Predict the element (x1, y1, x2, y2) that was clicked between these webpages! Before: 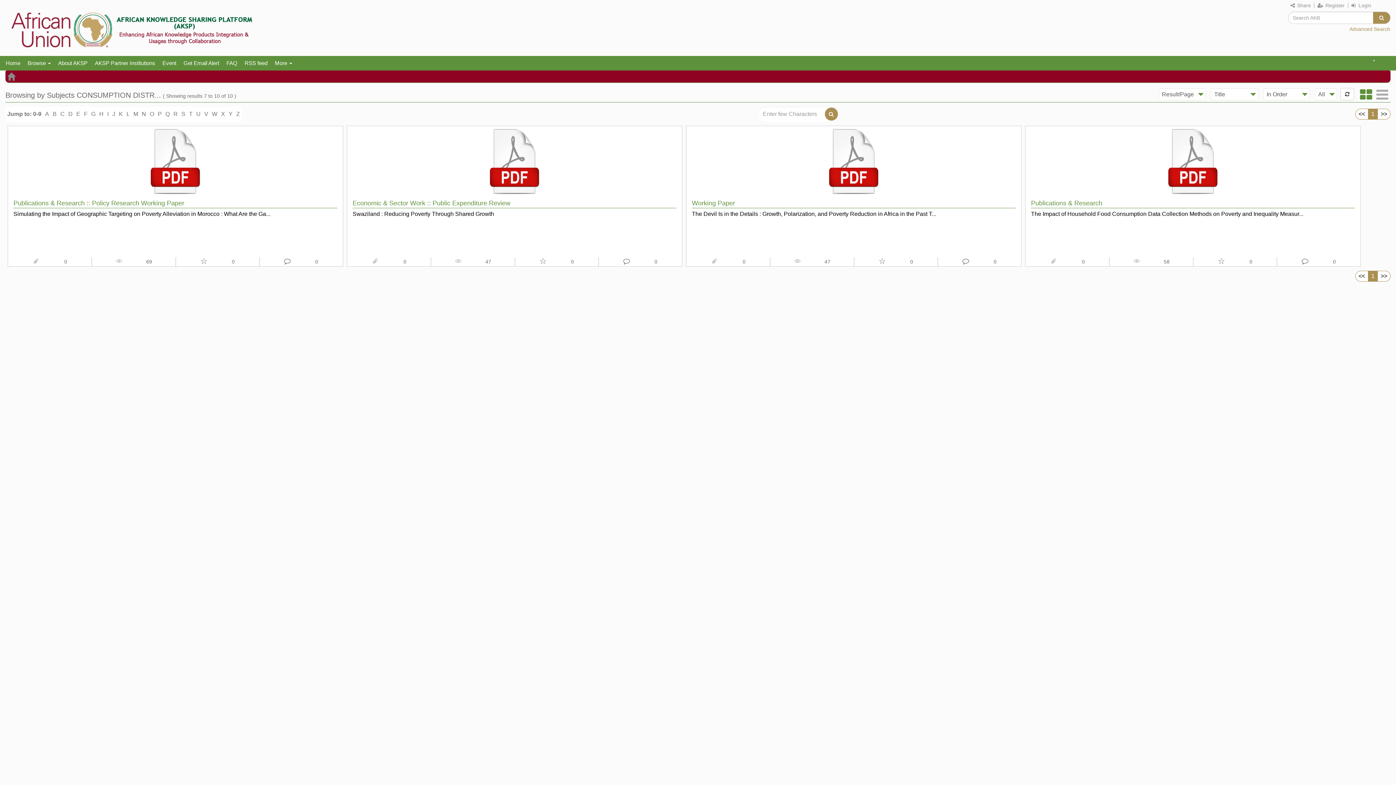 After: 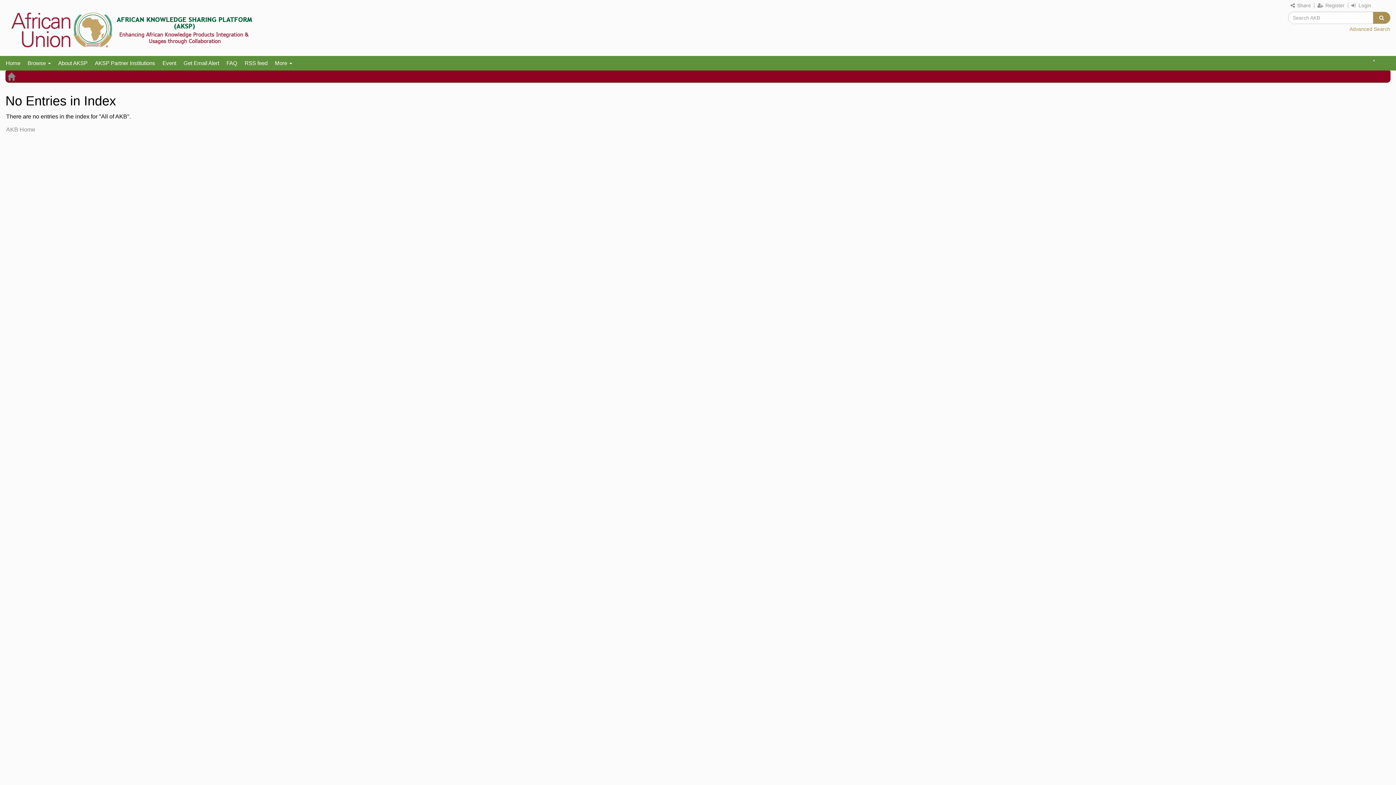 Action: bbox: (194, 109, 202, 119) label: U